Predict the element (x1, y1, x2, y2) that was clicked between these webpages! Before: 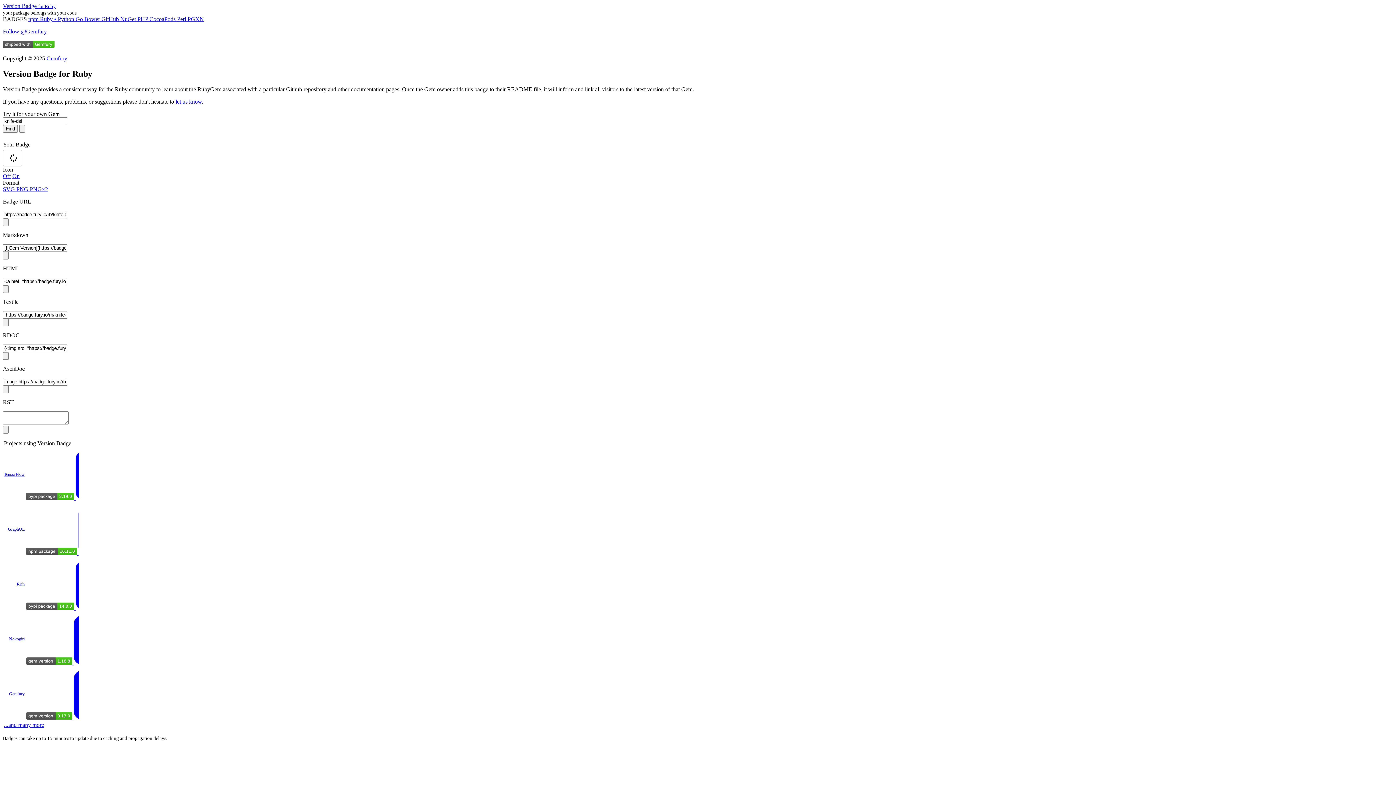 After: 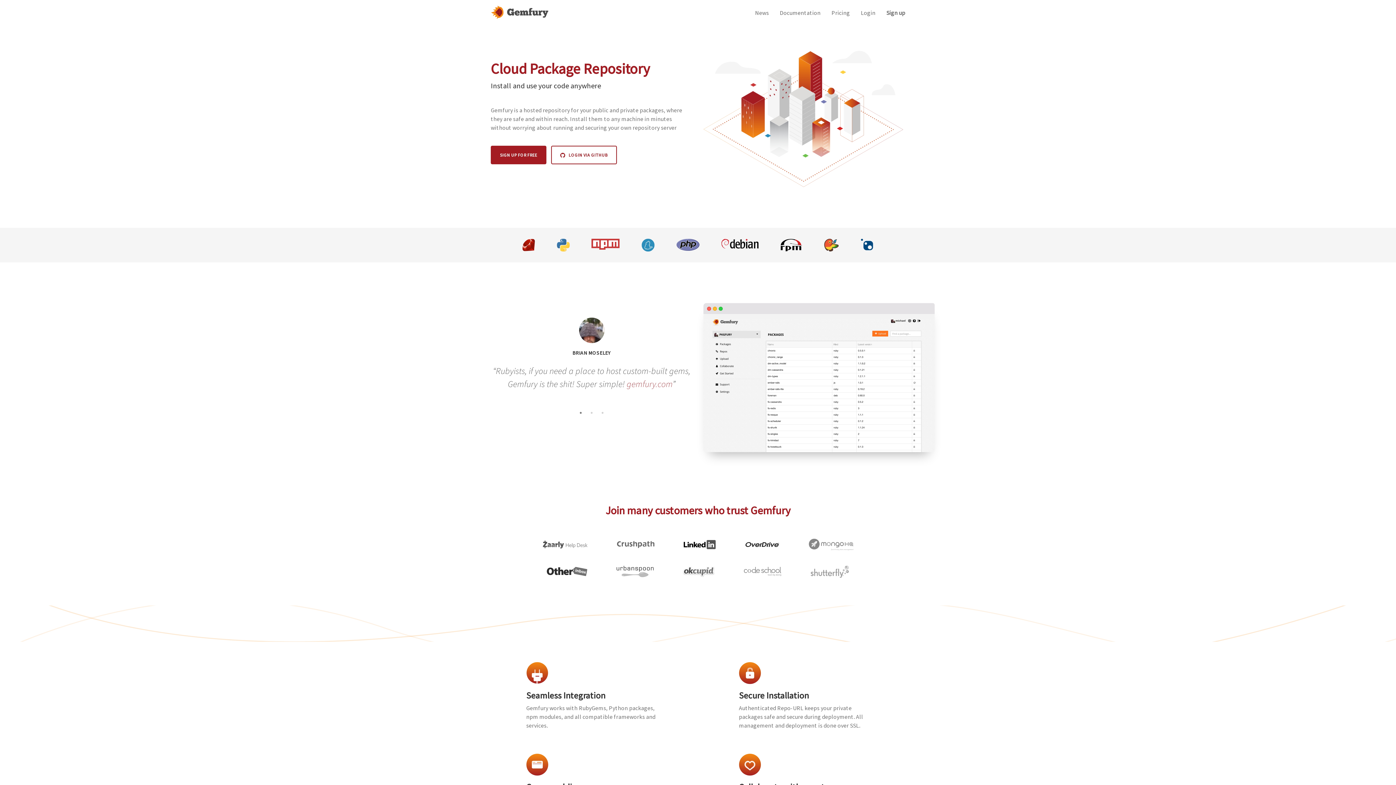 Action: bbox: (2, 42, 54, 49)